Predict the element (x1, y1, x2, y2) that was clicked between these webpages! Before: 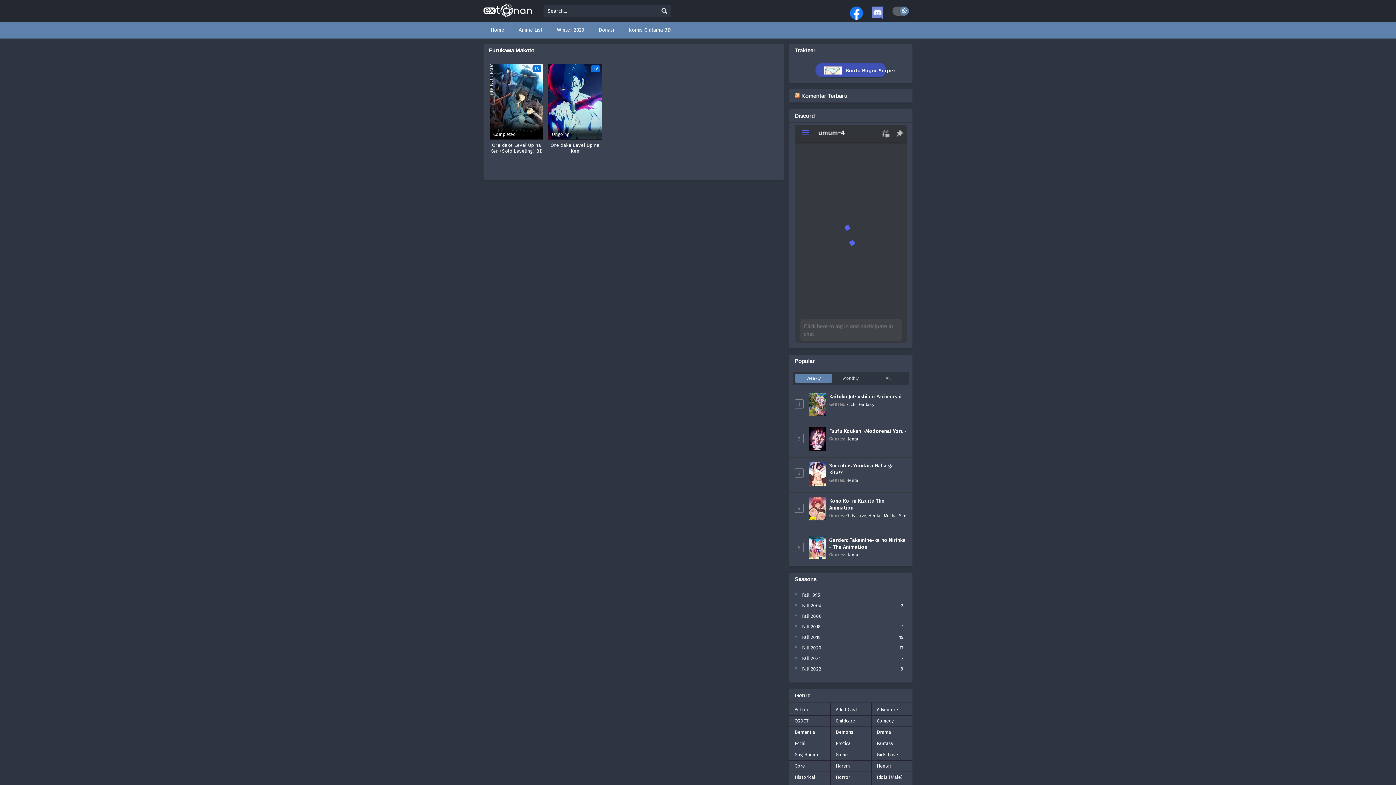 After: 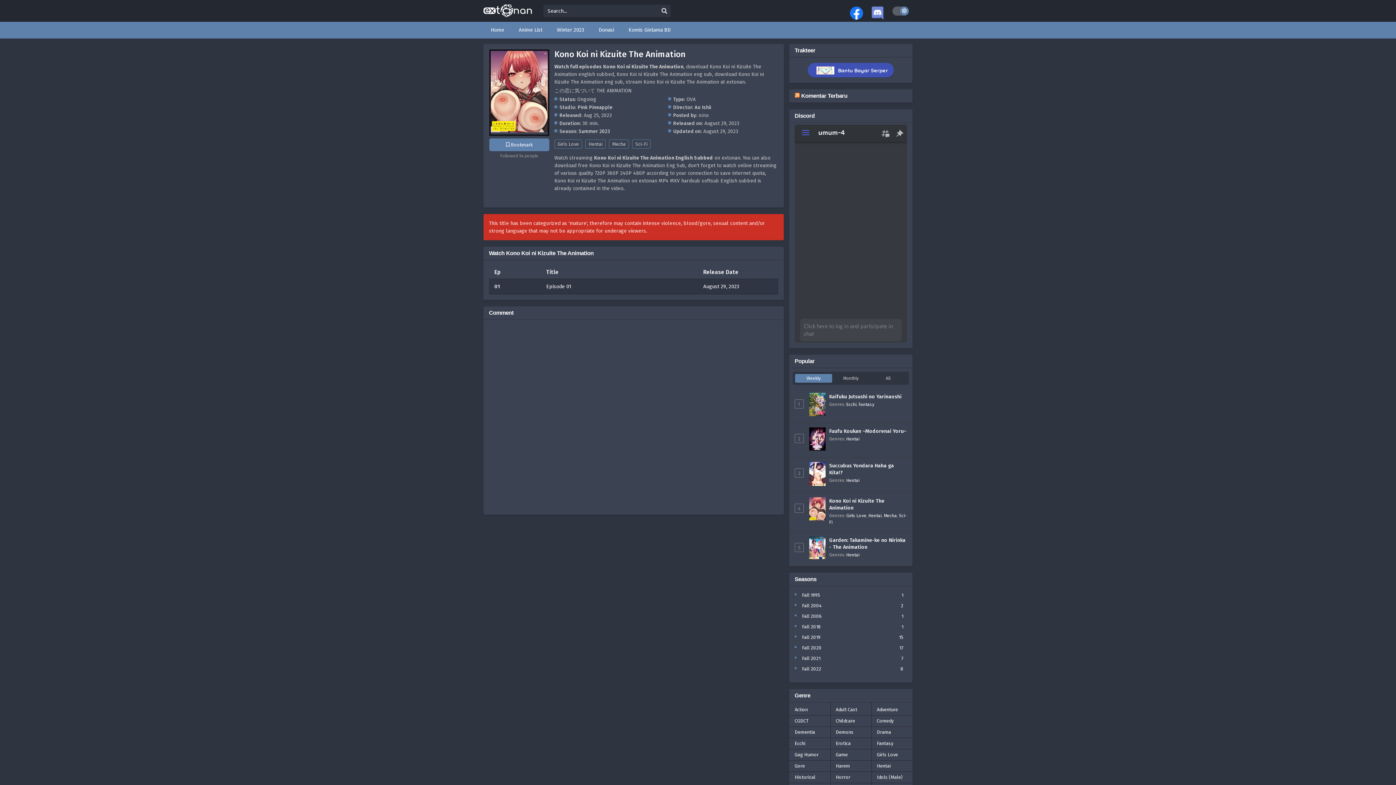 Action: bbox: (829, 497, 907, 511) label: Kono Koi ni Kizuite The Animation